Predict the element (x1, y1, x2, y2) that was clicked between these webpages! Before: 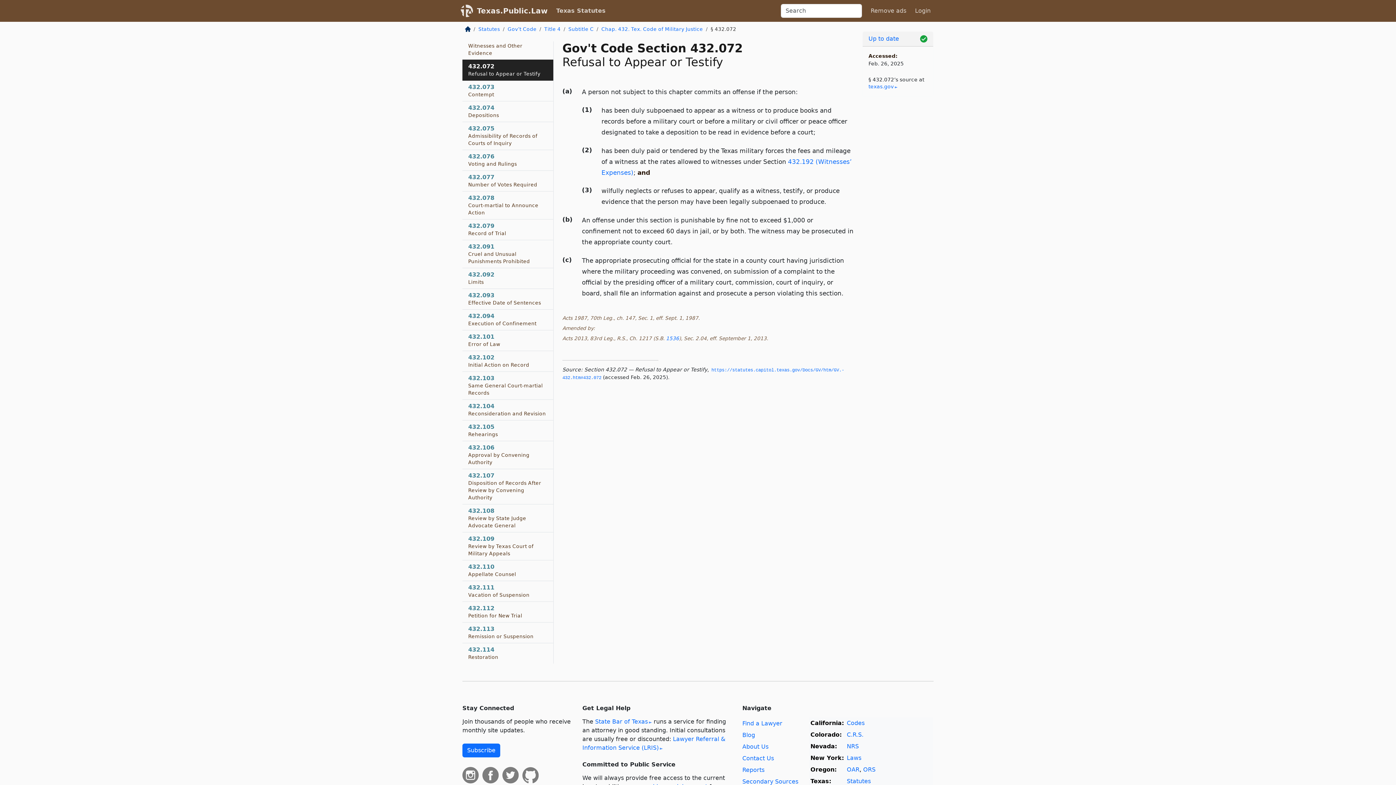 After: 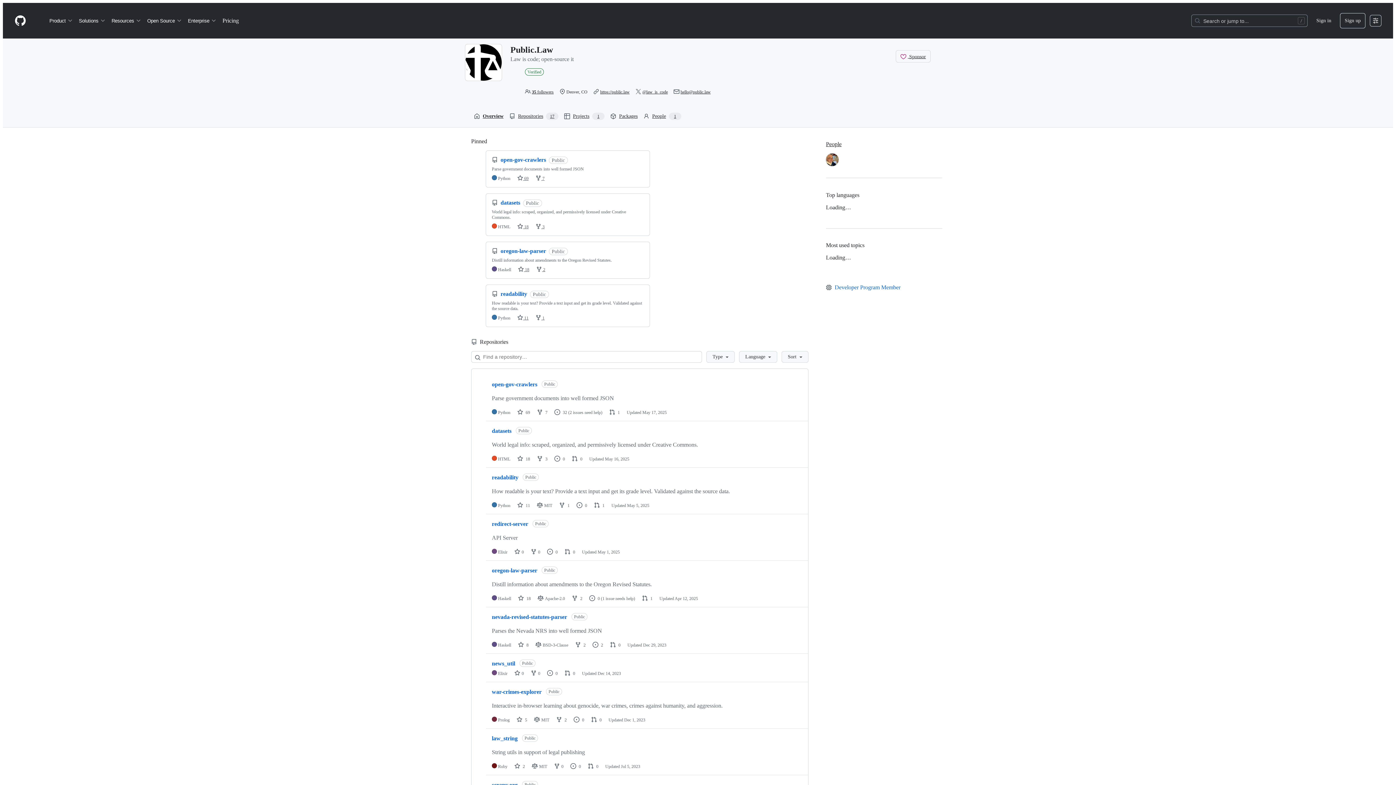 Action: bbox: (522, 771, 540, 778)